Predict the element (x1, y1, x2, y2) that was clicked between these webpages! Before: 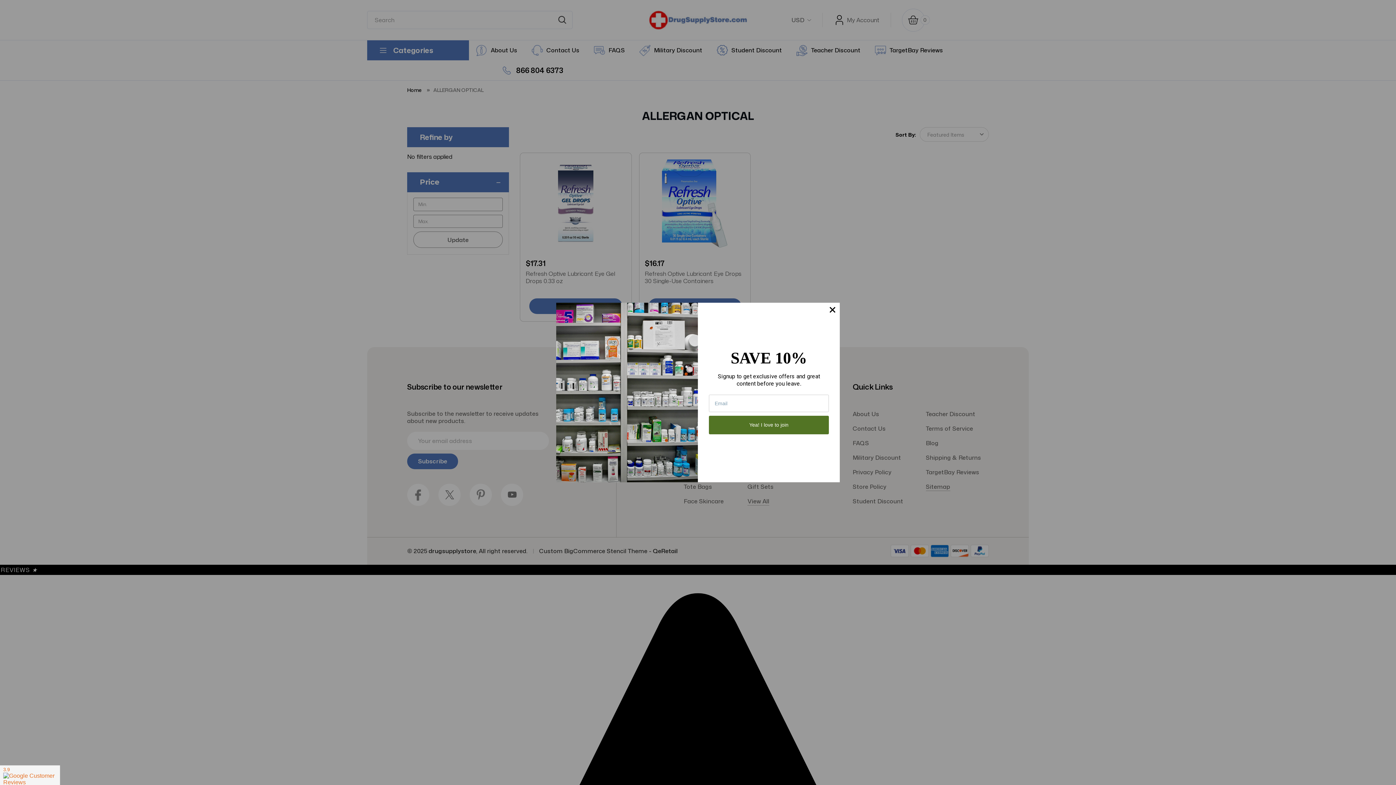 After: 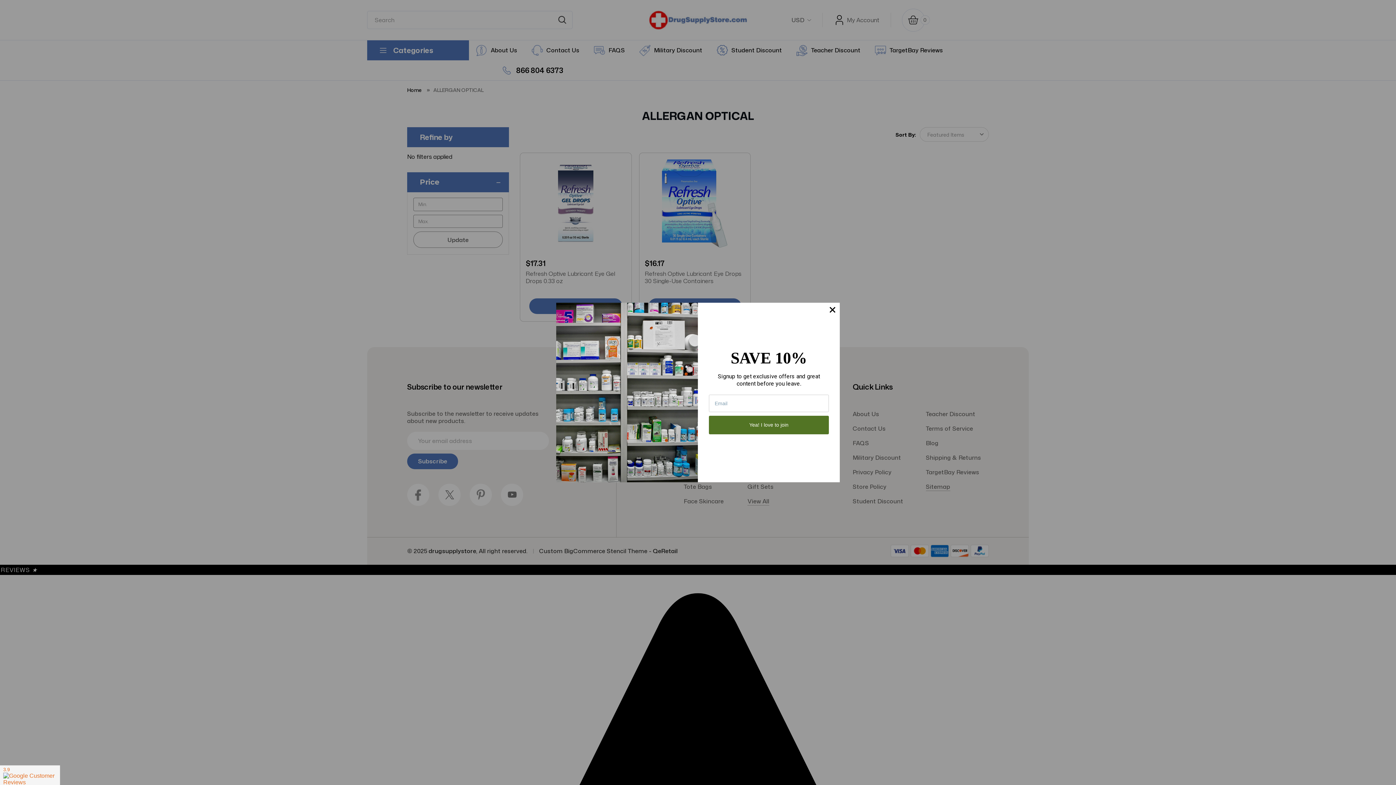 Action: label: Yea! I love to join bbox: (709, 416, 829, 434)